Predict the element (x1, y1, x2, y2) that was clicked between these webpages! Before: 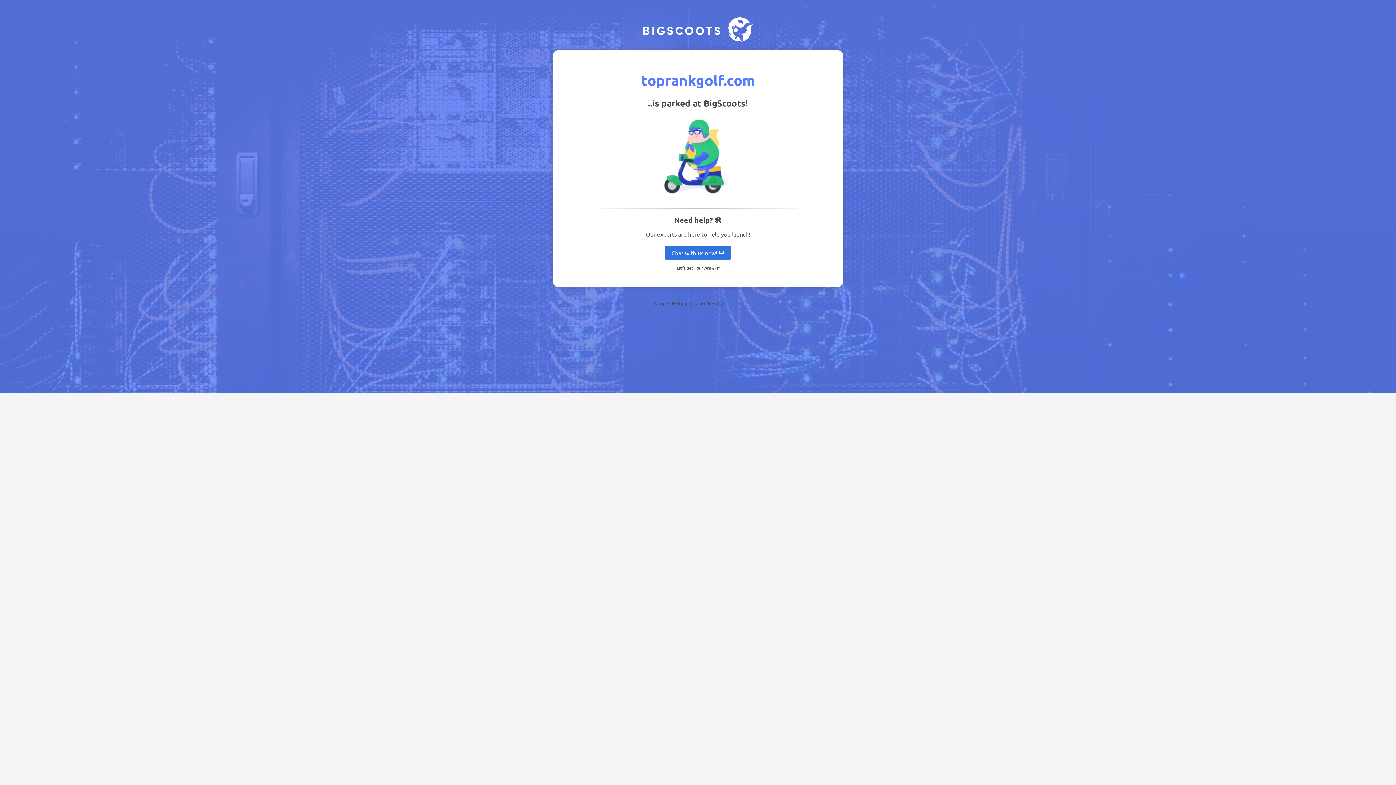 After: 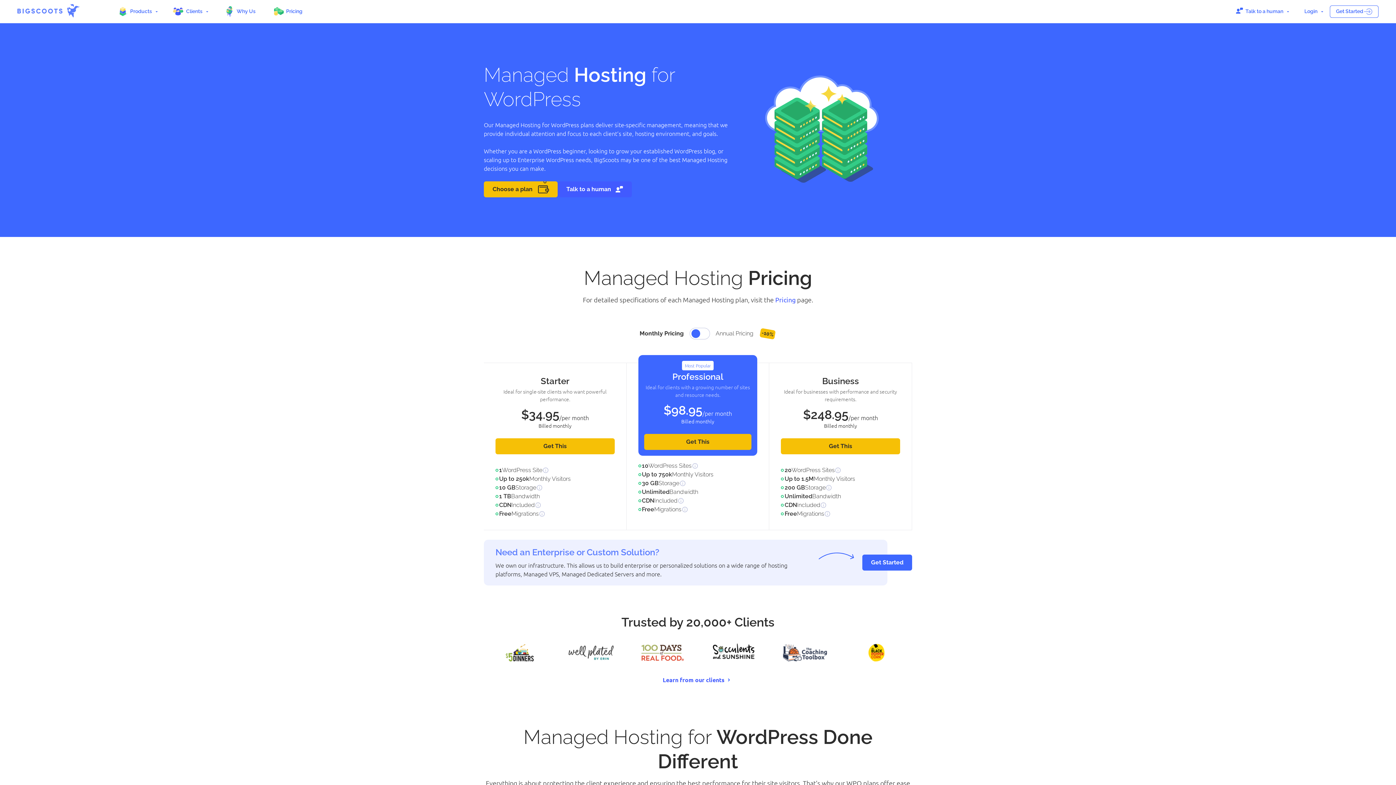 Action: bbox: (665, 245, 730, 260) label: Chat with us now! 💬